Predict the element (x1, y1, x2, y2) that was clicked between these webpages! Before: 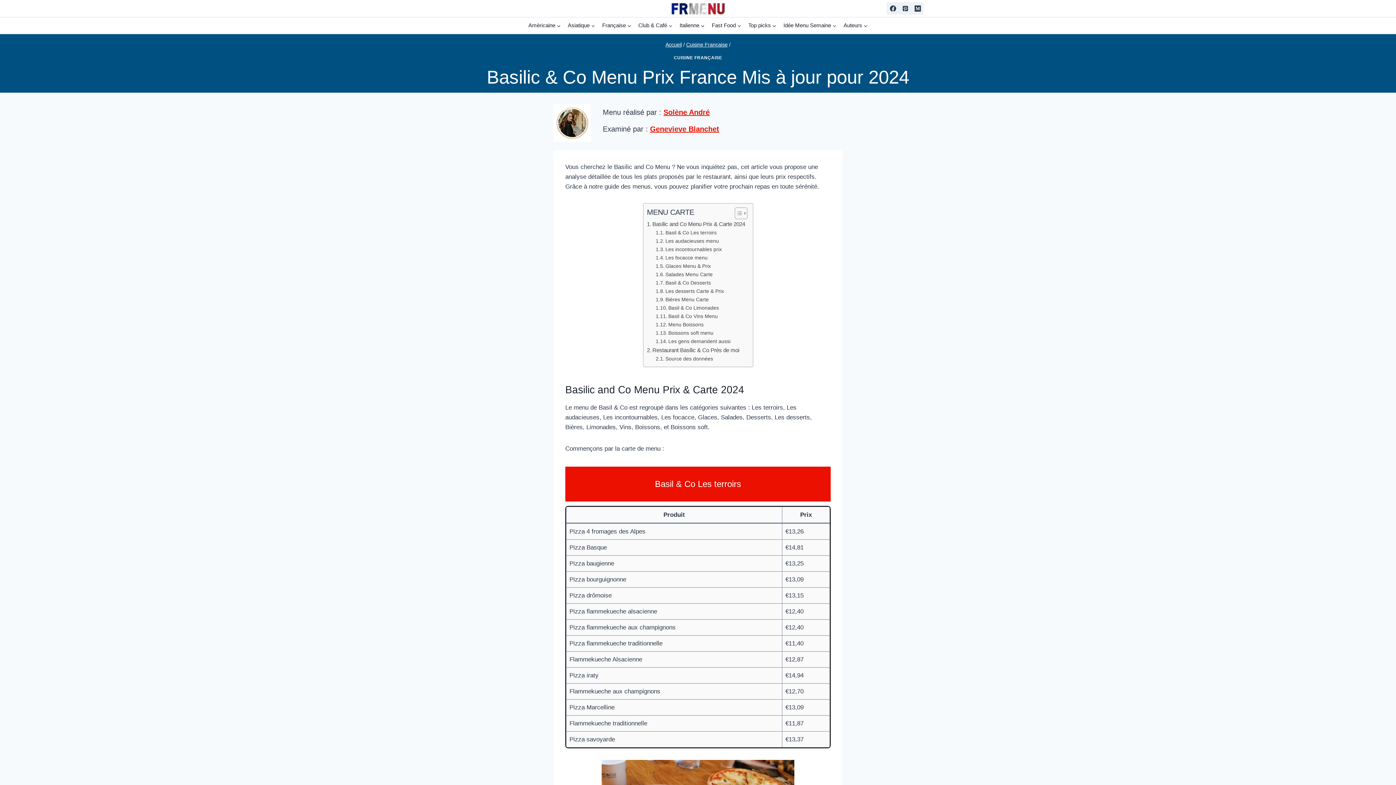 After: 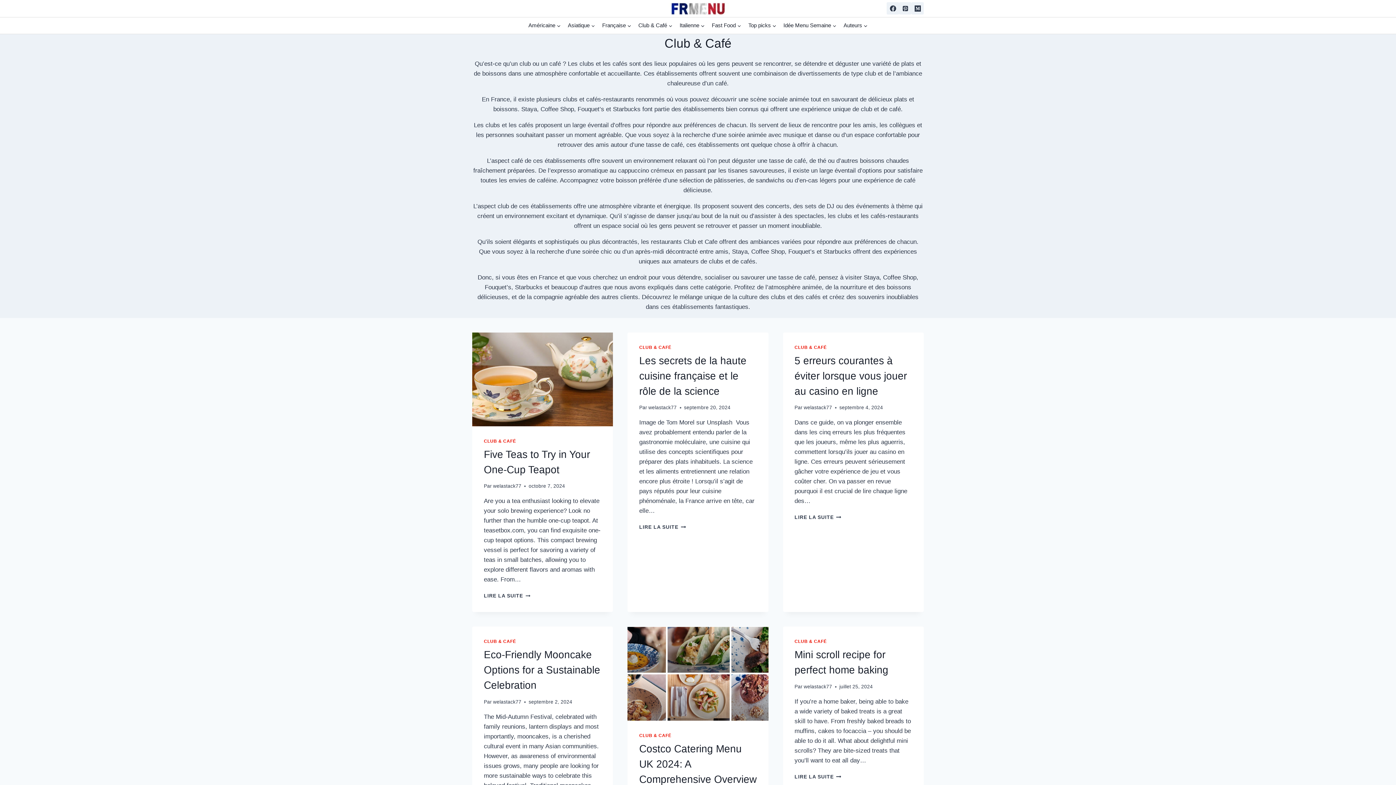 Action: bbox: (635, 17, 676, 33) label: Club & Café